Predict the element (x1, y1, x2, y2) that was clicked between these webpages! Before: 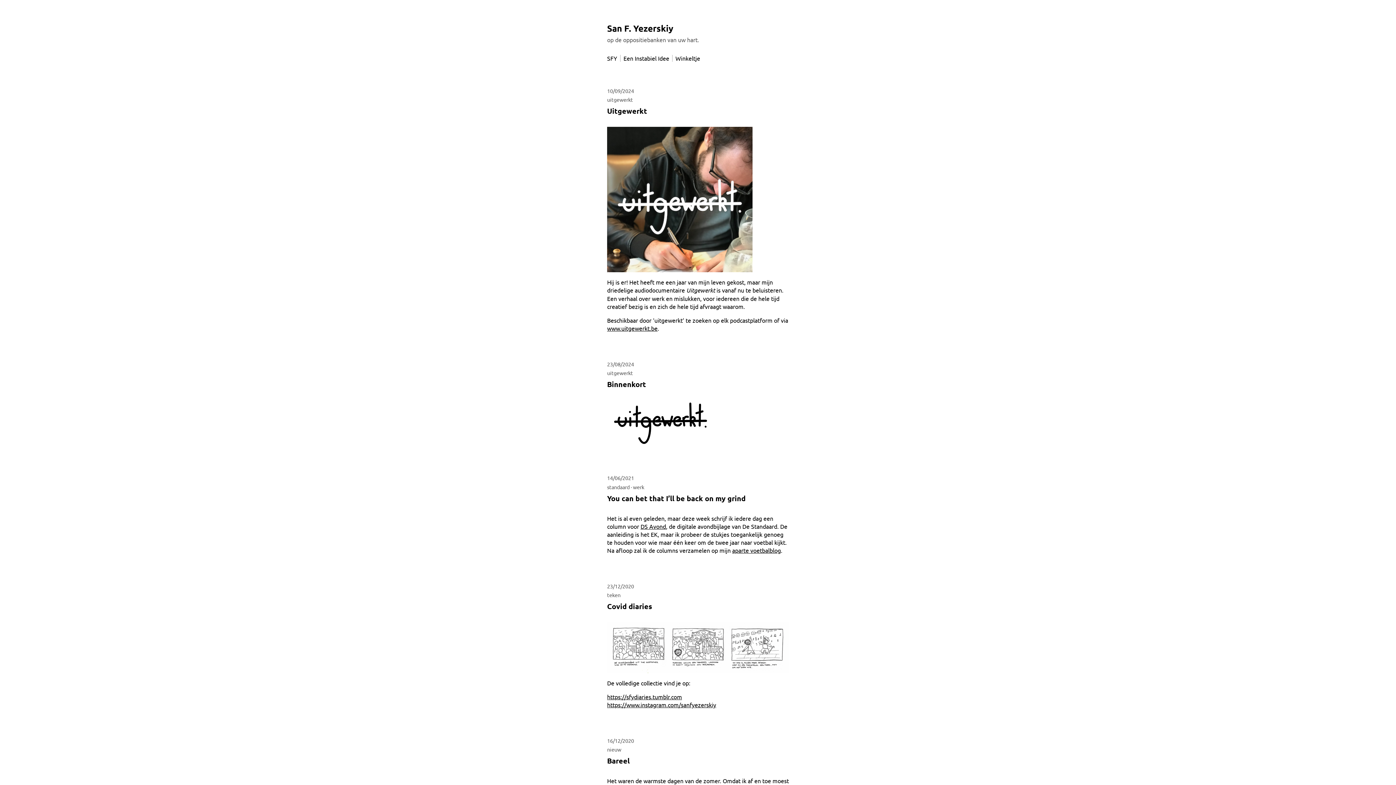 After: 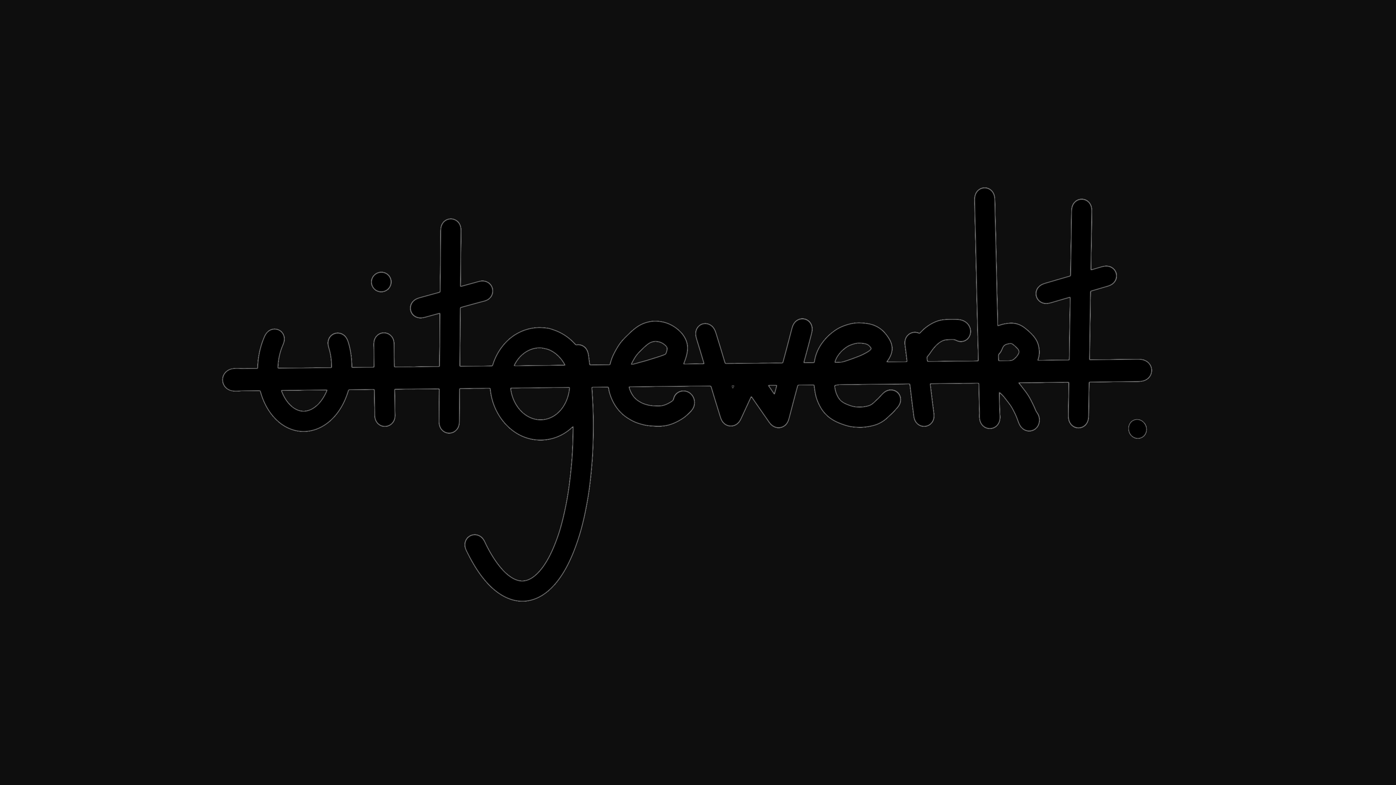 Action: bbox: (607, 400, 716, 446)